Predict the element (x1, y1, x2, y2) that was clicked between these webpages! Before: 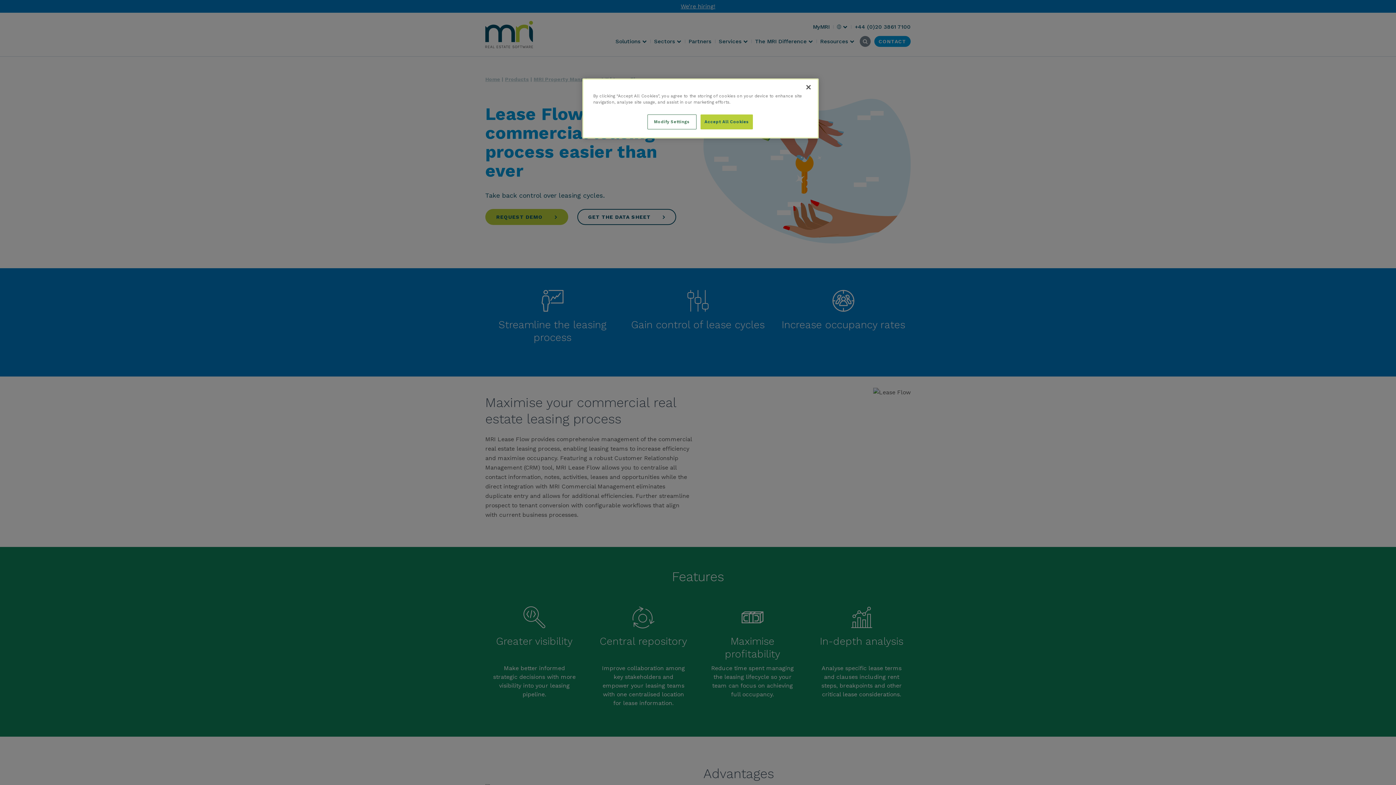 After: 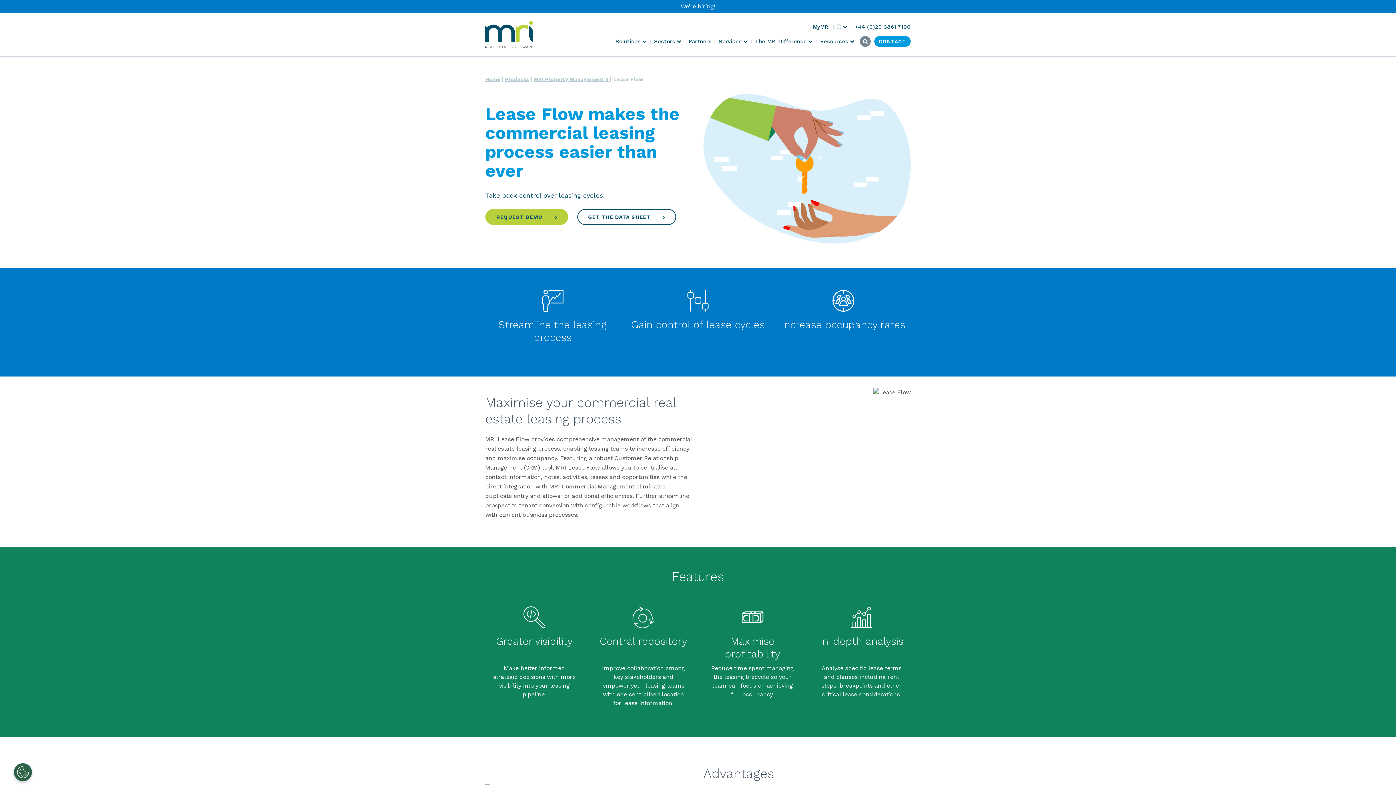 Action: label: Close bbox: (800, 79, 816, 95)